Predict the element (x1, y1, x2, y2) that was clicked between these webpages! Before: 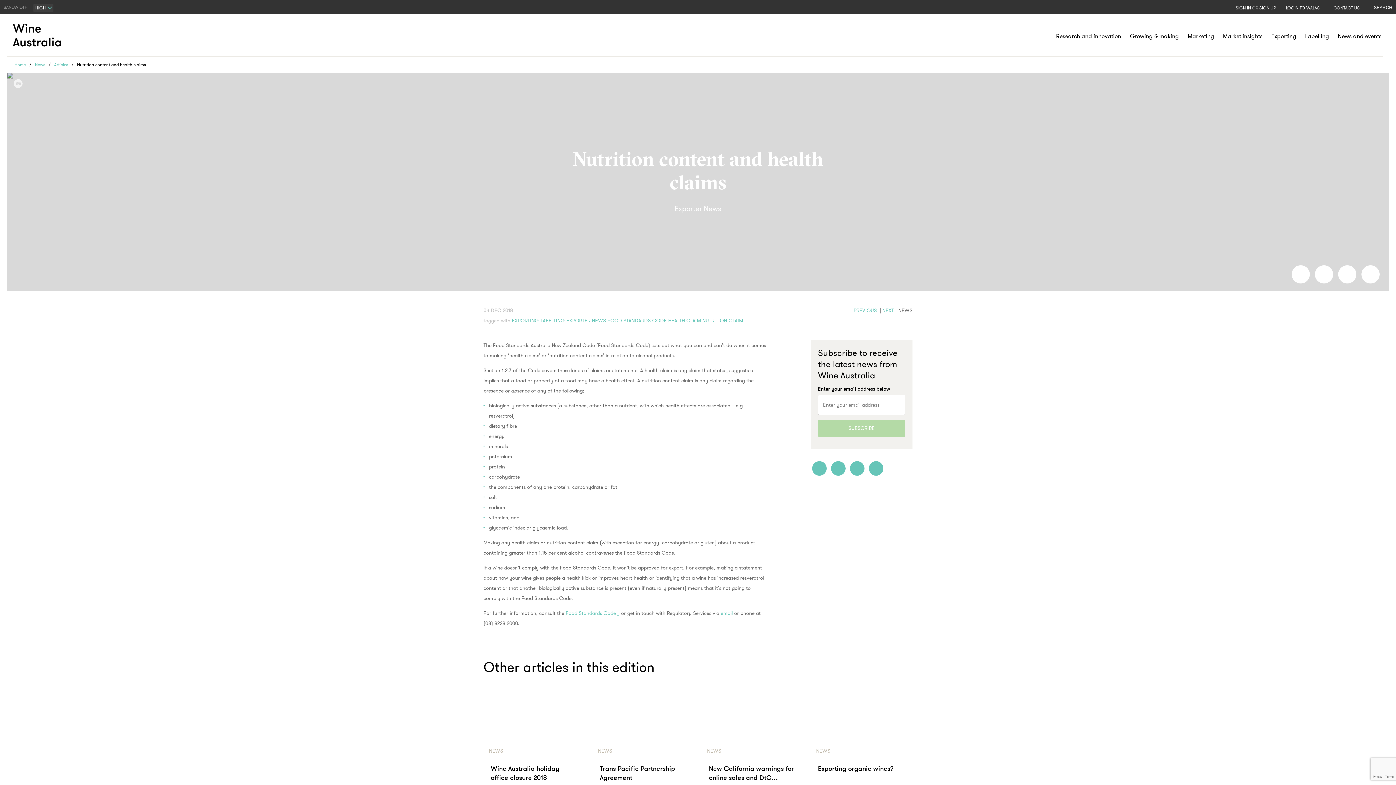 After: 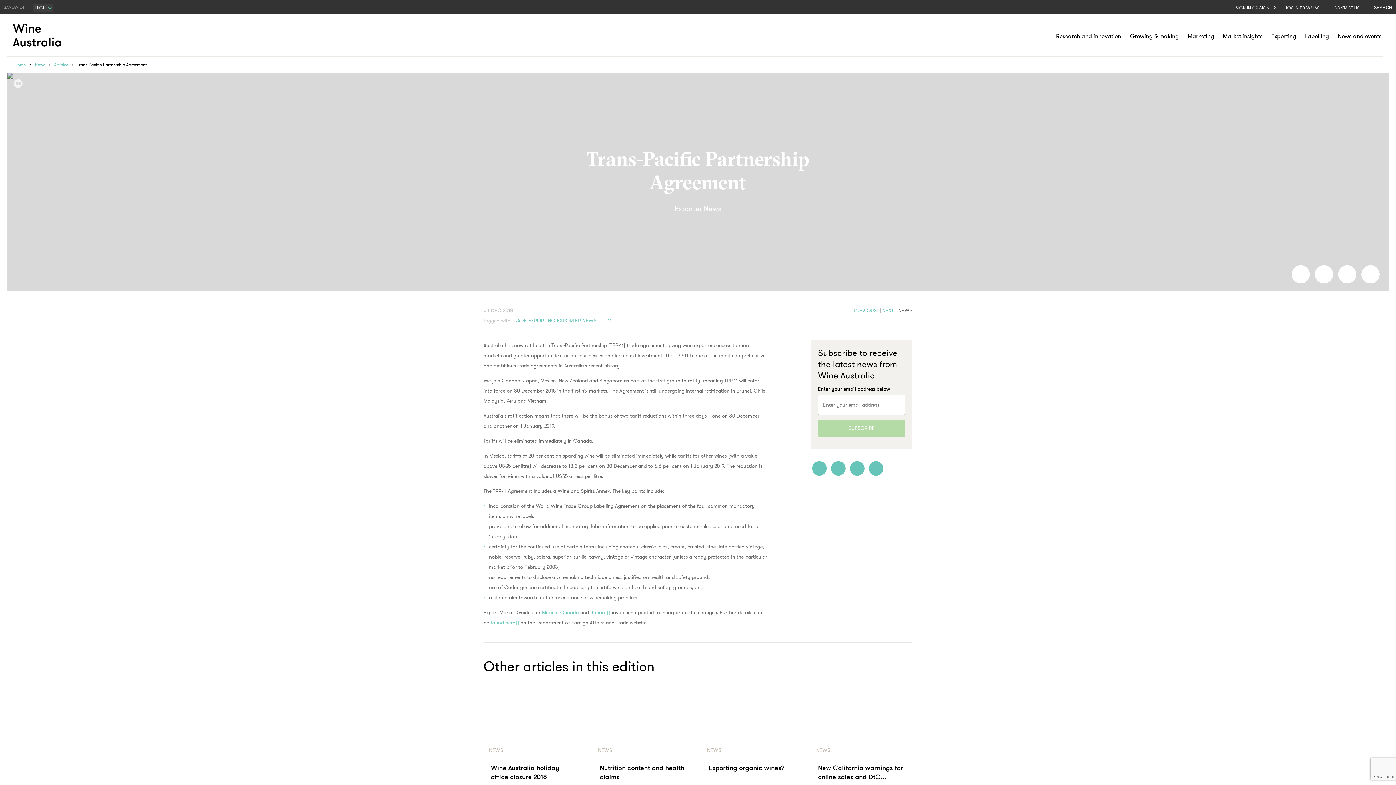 Action: bbox: (592, 757, 694, 790) label: Trans-Pacific Partnership Agreement